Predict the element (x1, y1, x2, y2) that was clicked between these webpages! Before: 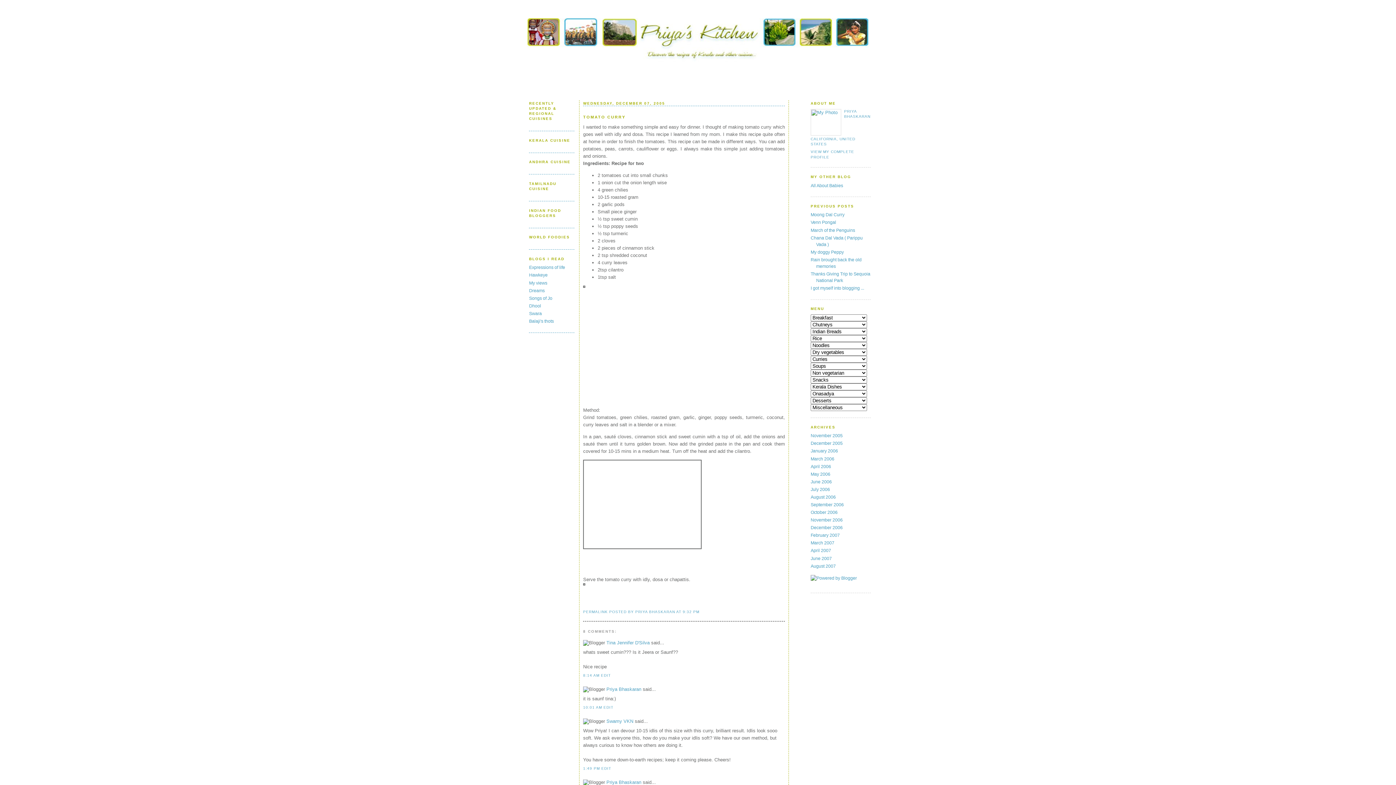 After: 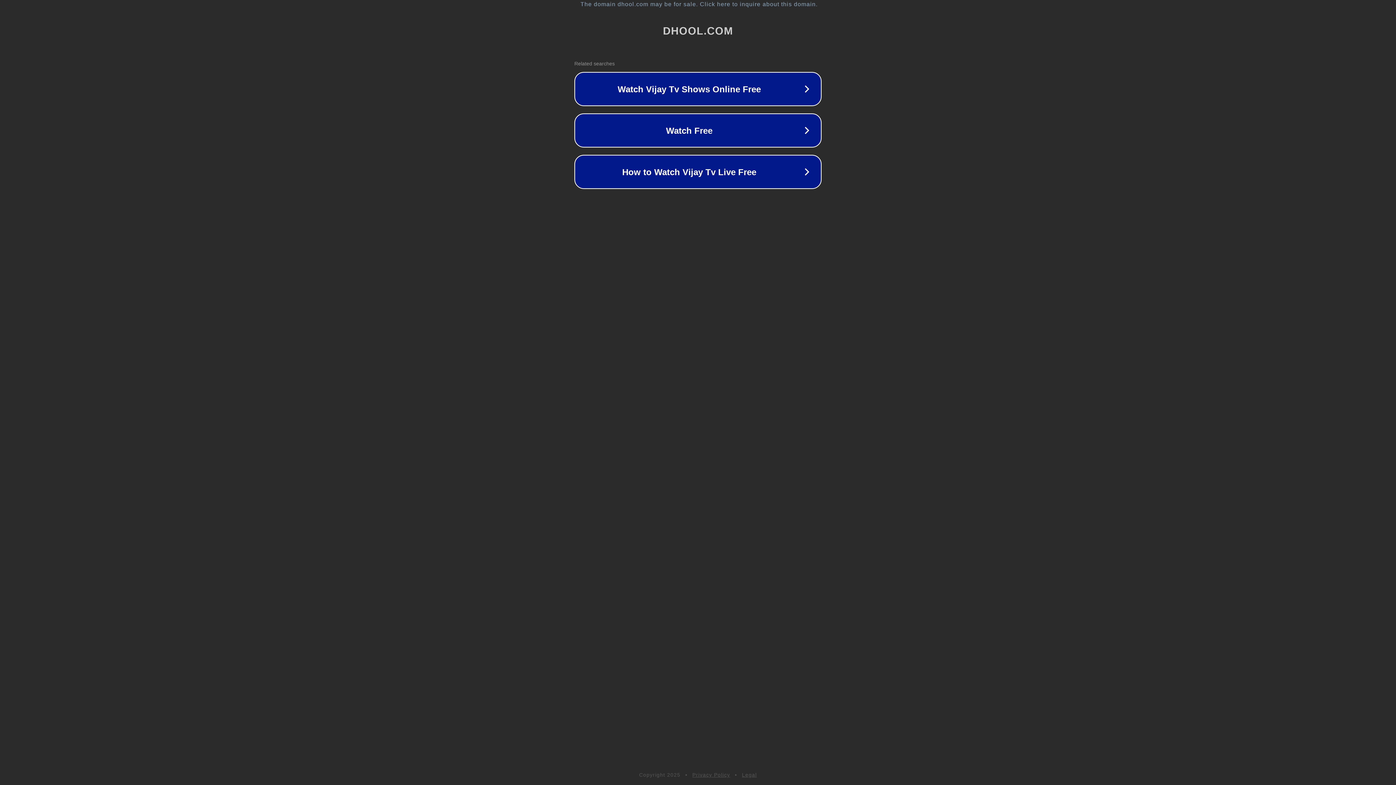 Action: label: Dhool bbox: (529, 303, 541, 308)